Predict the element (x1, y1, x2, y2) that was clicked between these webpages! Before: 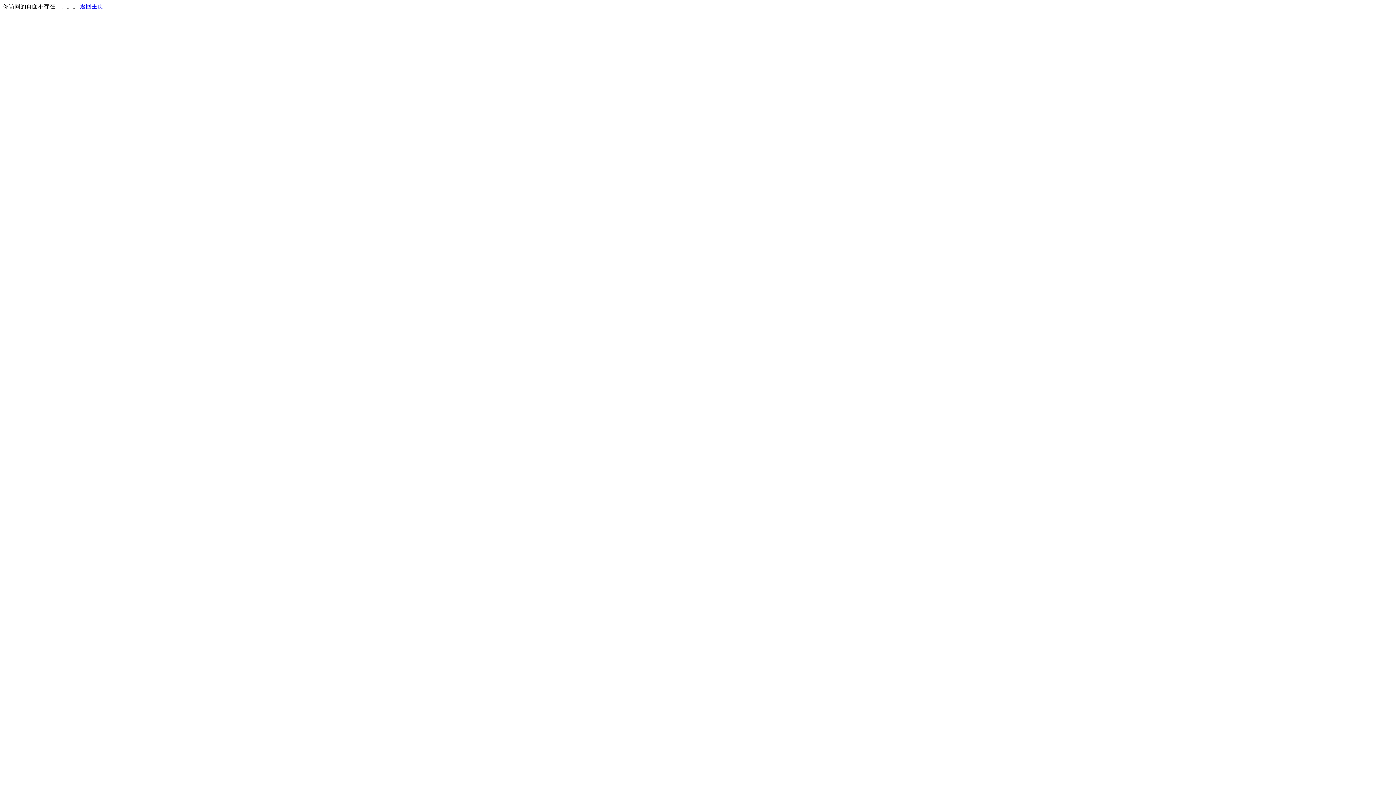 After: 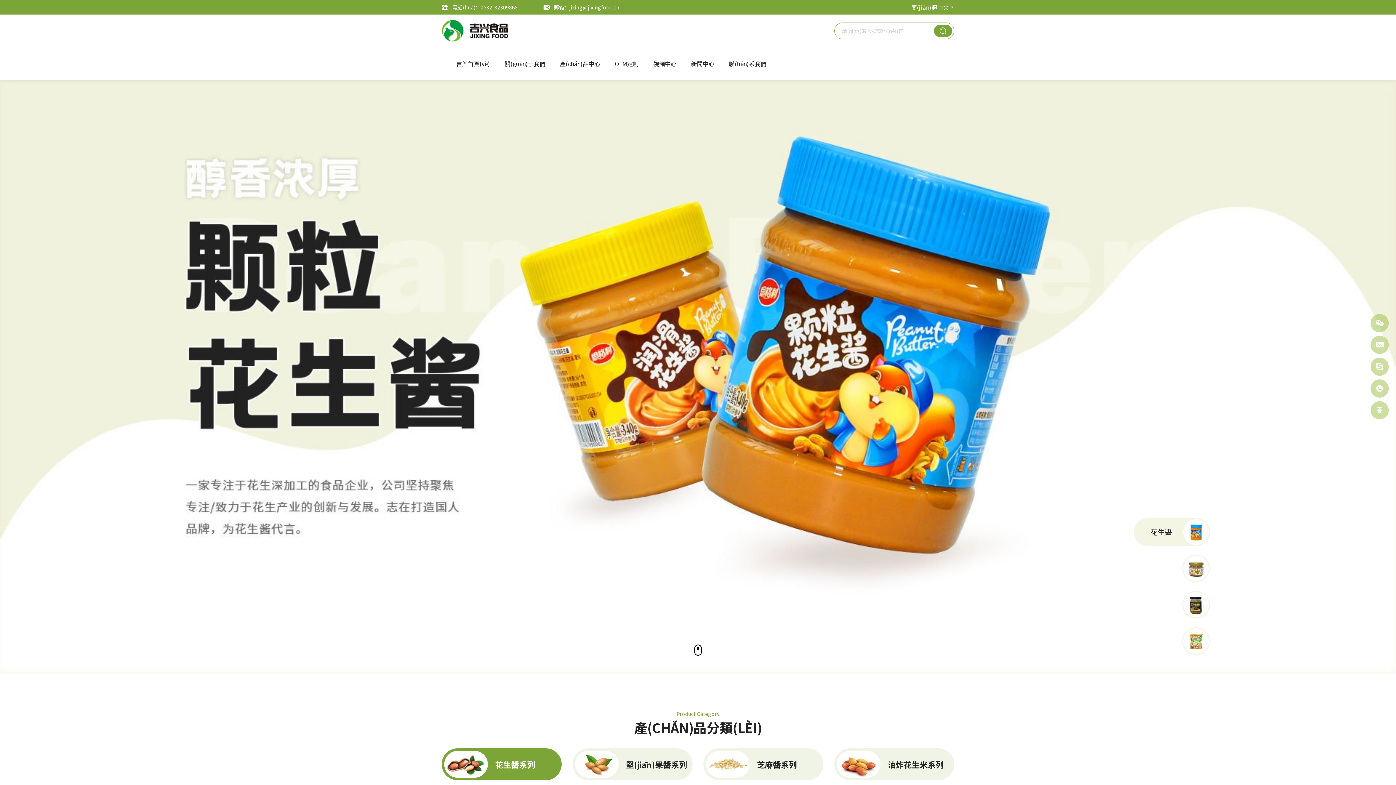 Action: bbox: (80, 3, 103, 9) label: 返回主页